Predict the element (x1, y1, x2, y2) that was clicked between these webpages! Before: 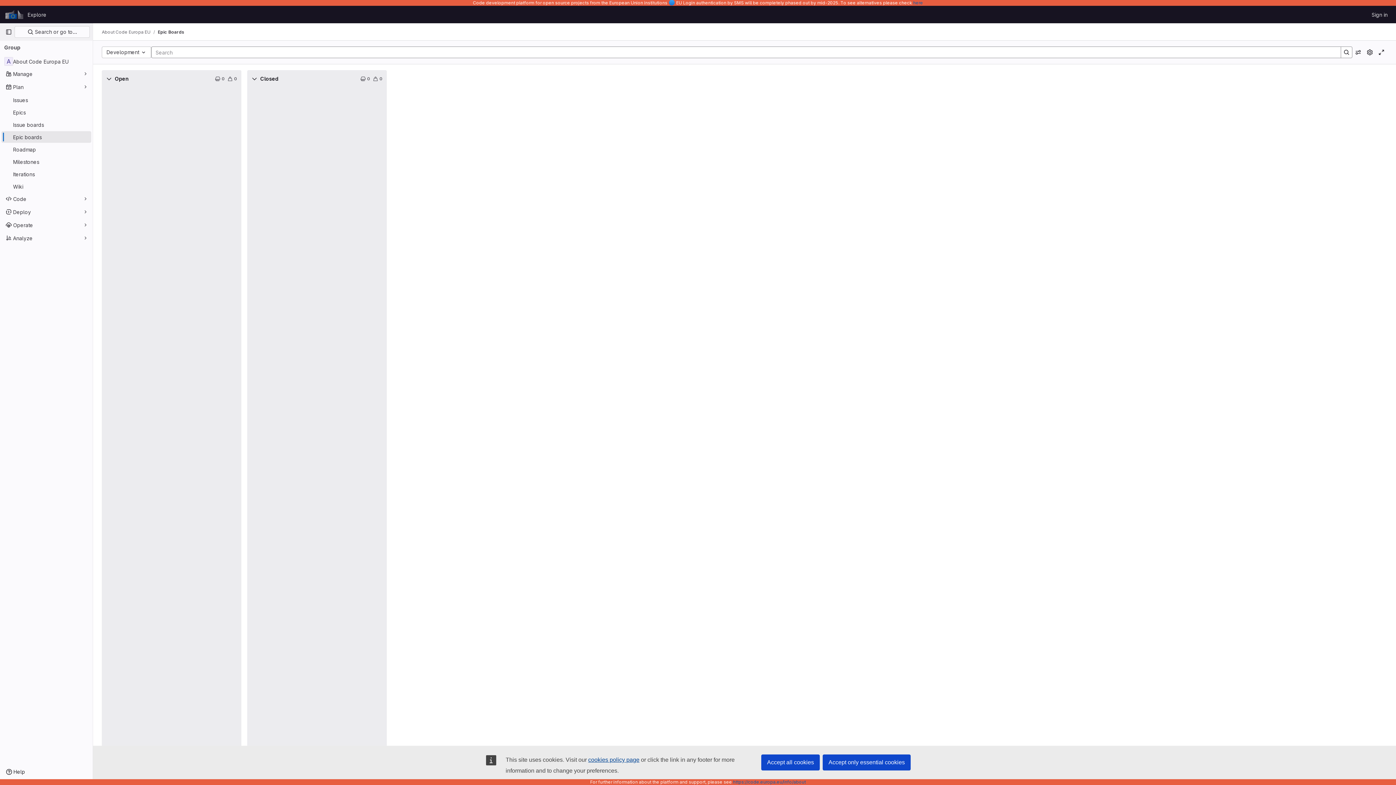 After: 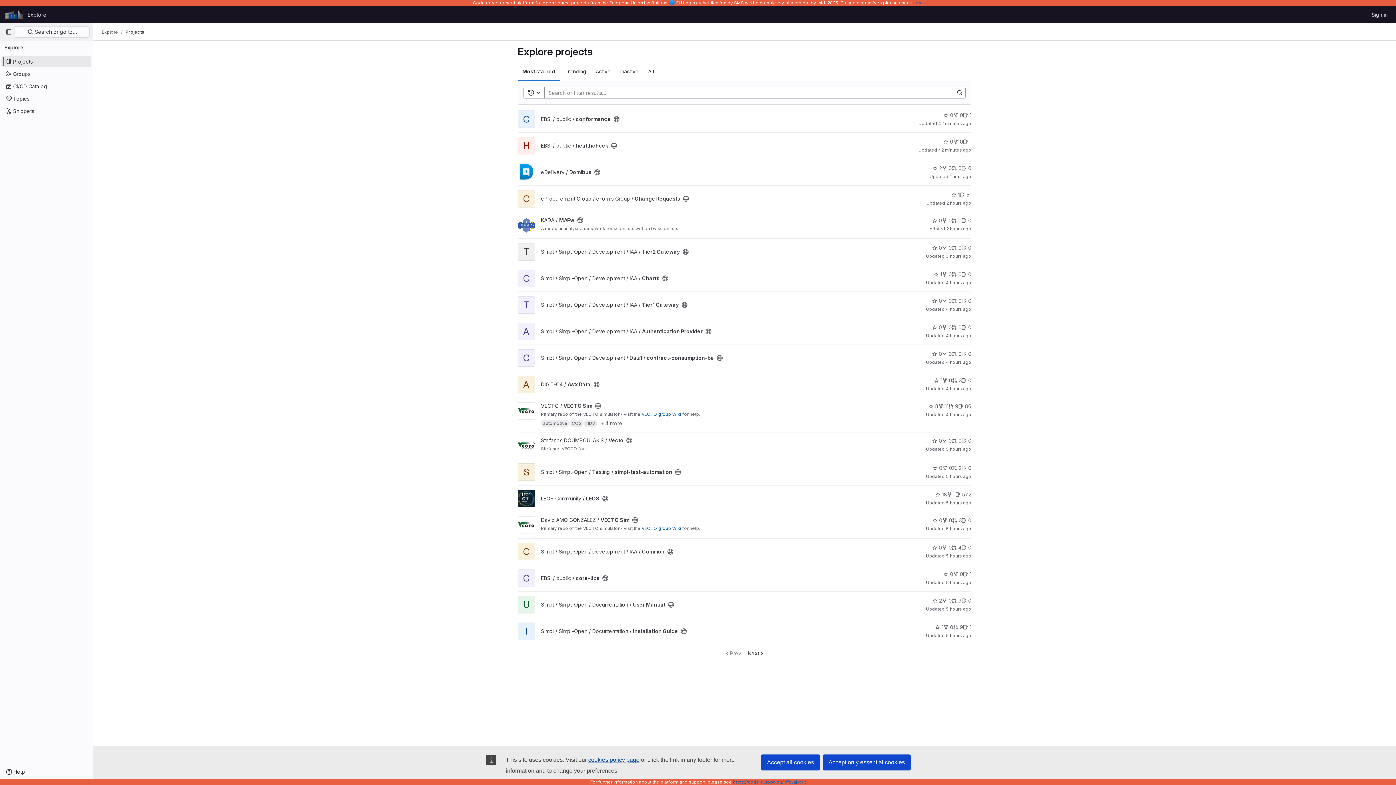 Action: label: Explore bbox: (24, 8, 49, 20)